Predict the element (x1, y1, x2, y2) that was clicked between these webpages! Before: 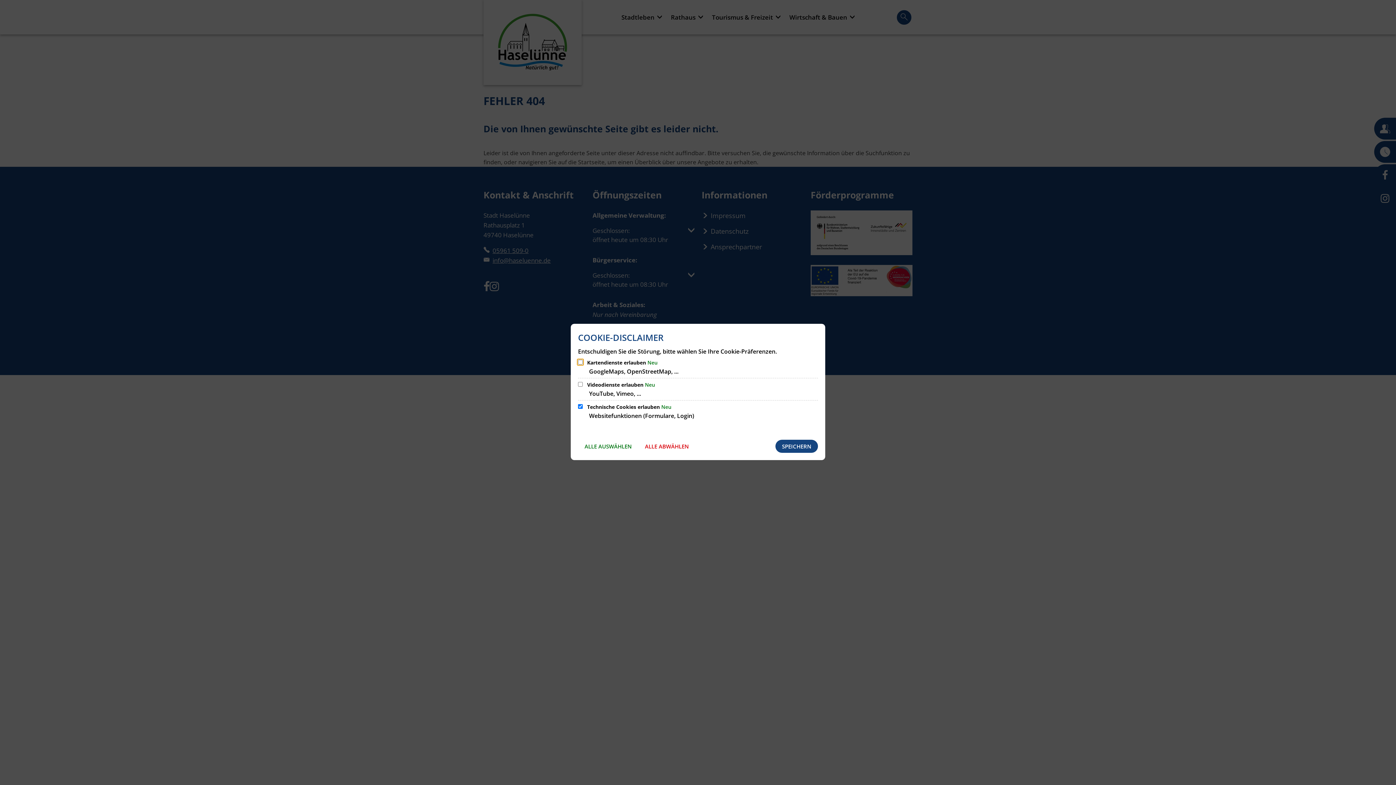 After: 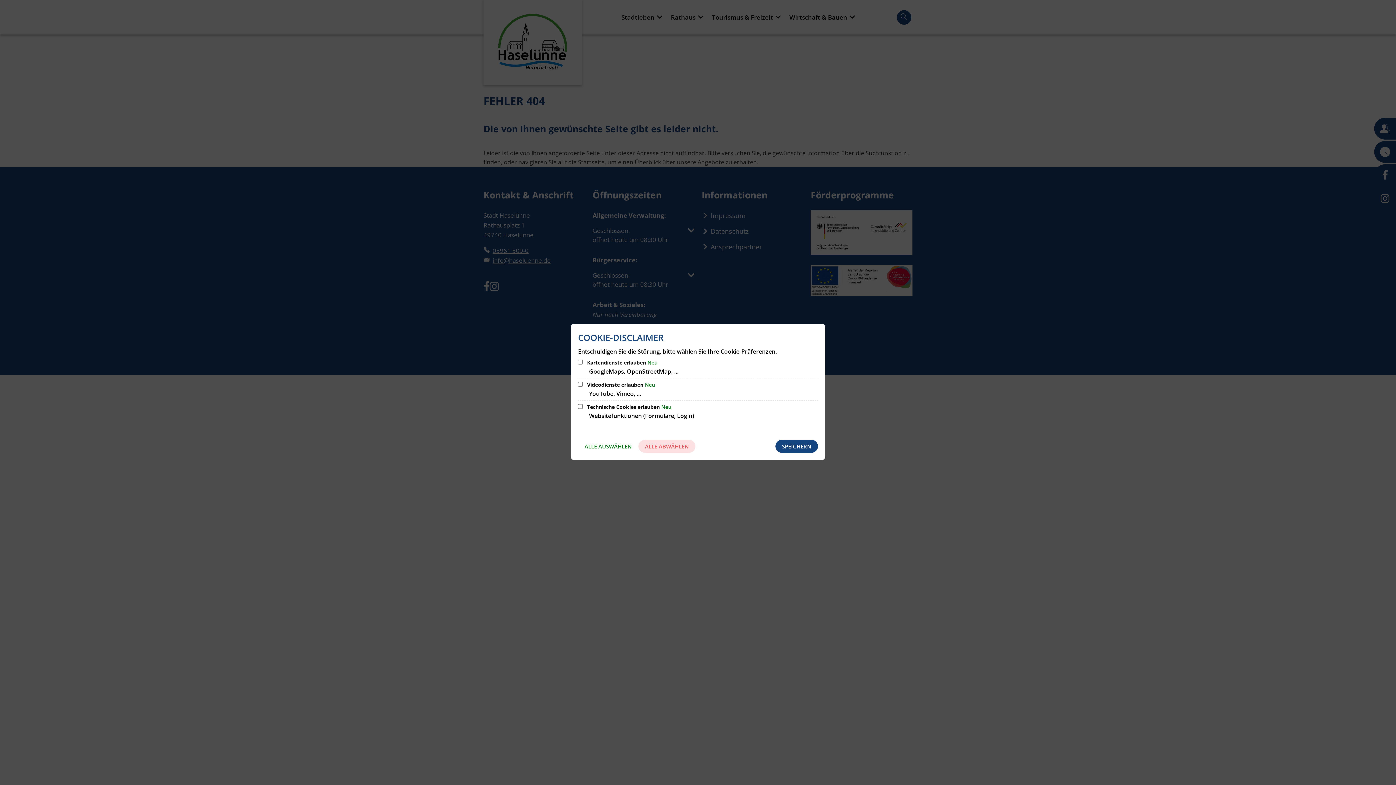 Action: bbox: (638, 440, 695, 453) label: ALLE ABWÄHLEN